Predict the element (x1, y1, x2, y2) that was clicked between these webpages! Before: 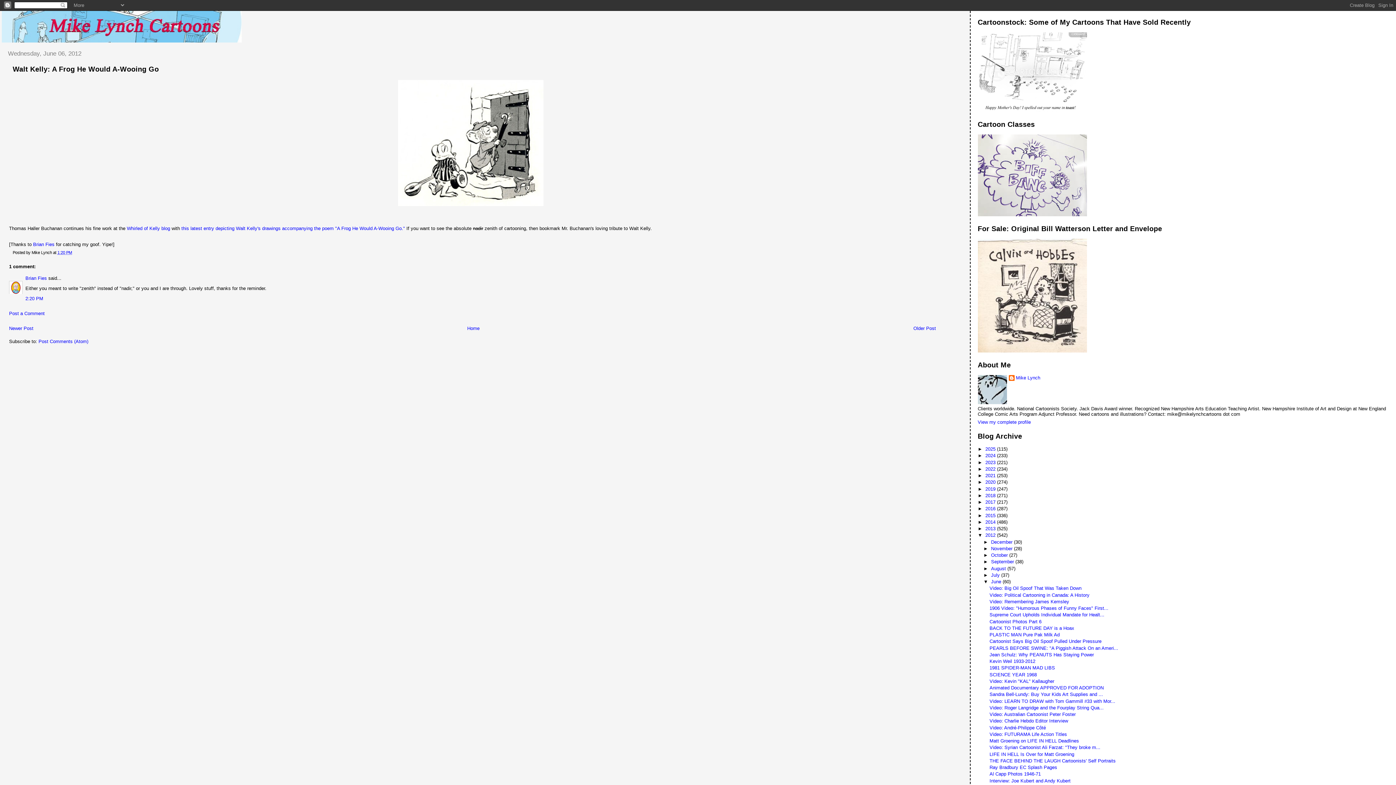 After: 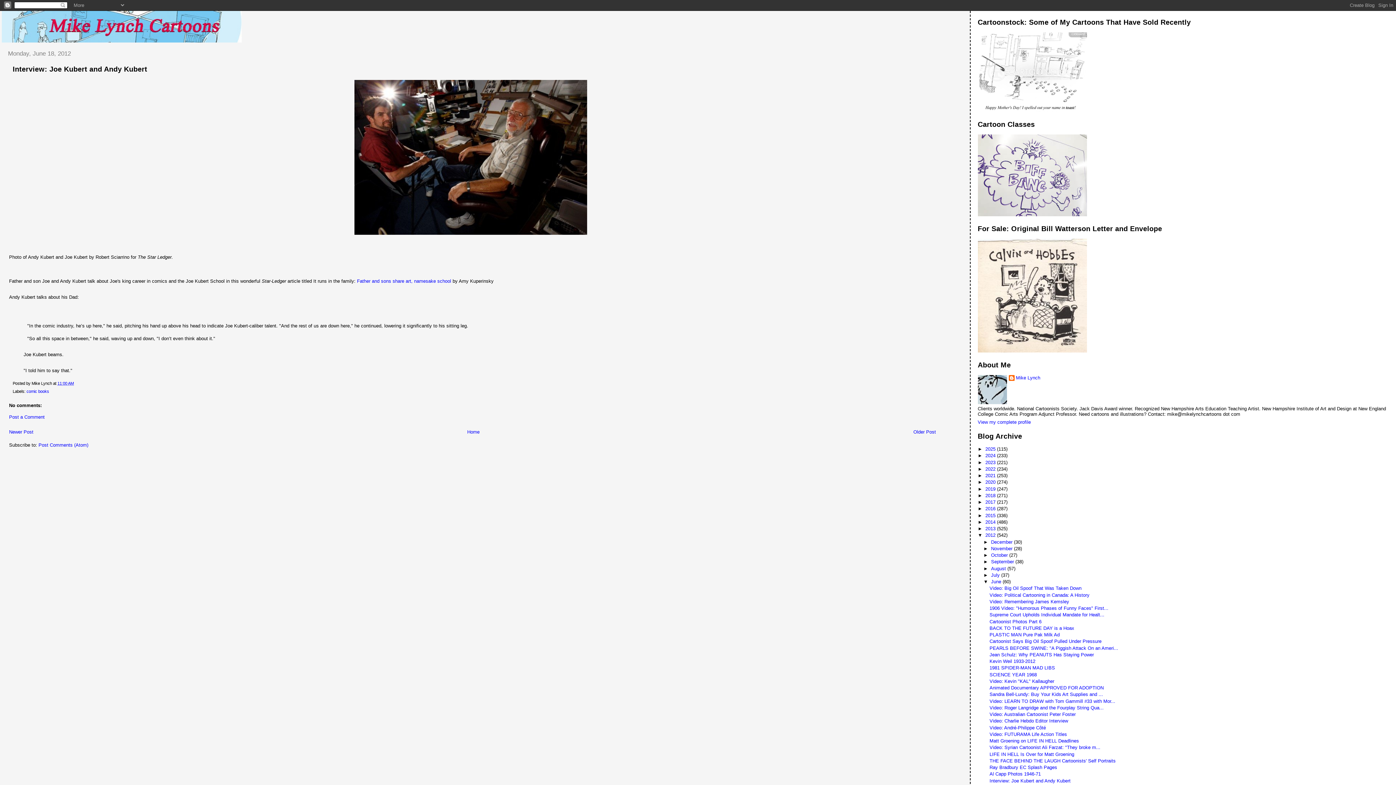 Action: label: Interview: Joe Kubert and Andy Kubert bbox: (989, 778, 1070, 783)